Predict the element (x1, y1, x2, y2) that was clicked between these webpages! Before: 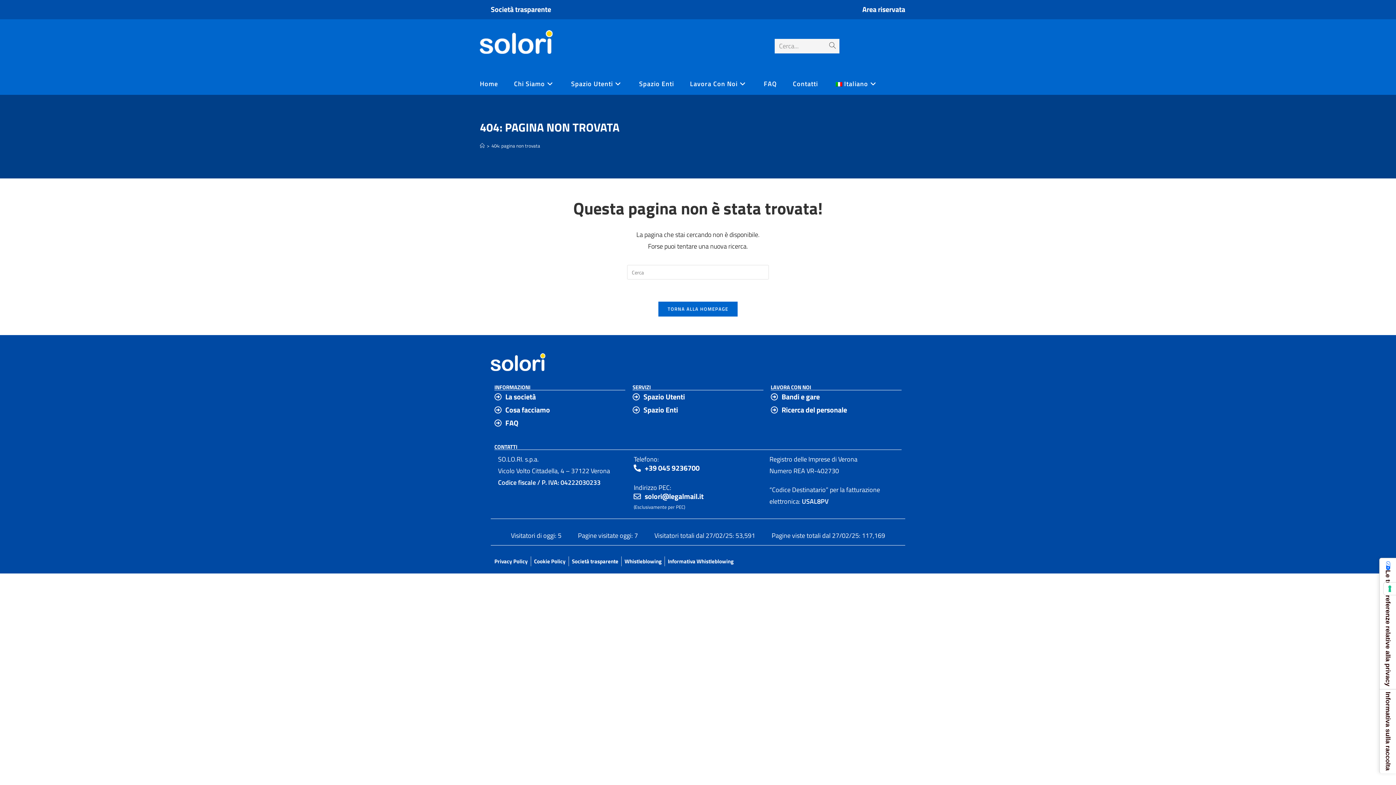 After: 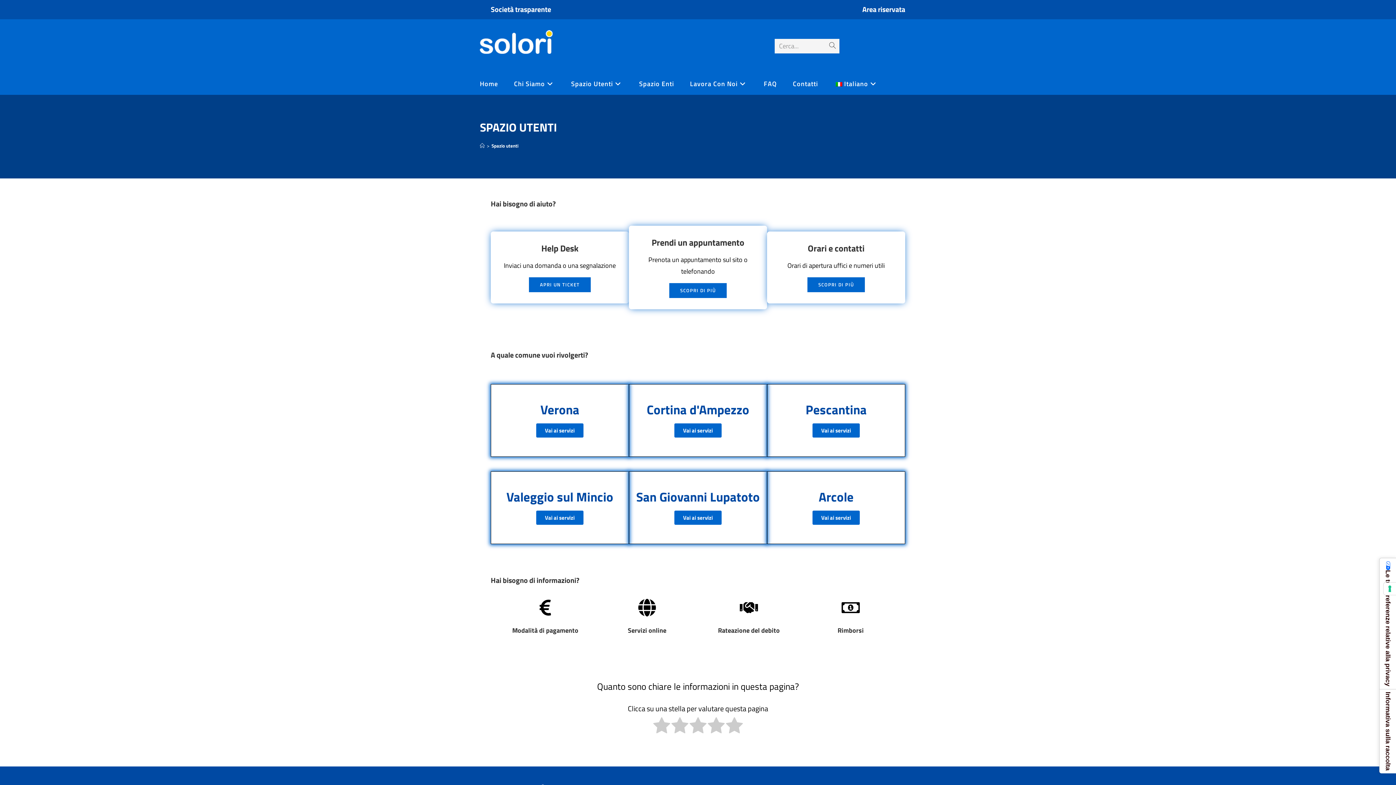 Action: bbox: (632, 390, 763, 403) label: Spazio Utenti